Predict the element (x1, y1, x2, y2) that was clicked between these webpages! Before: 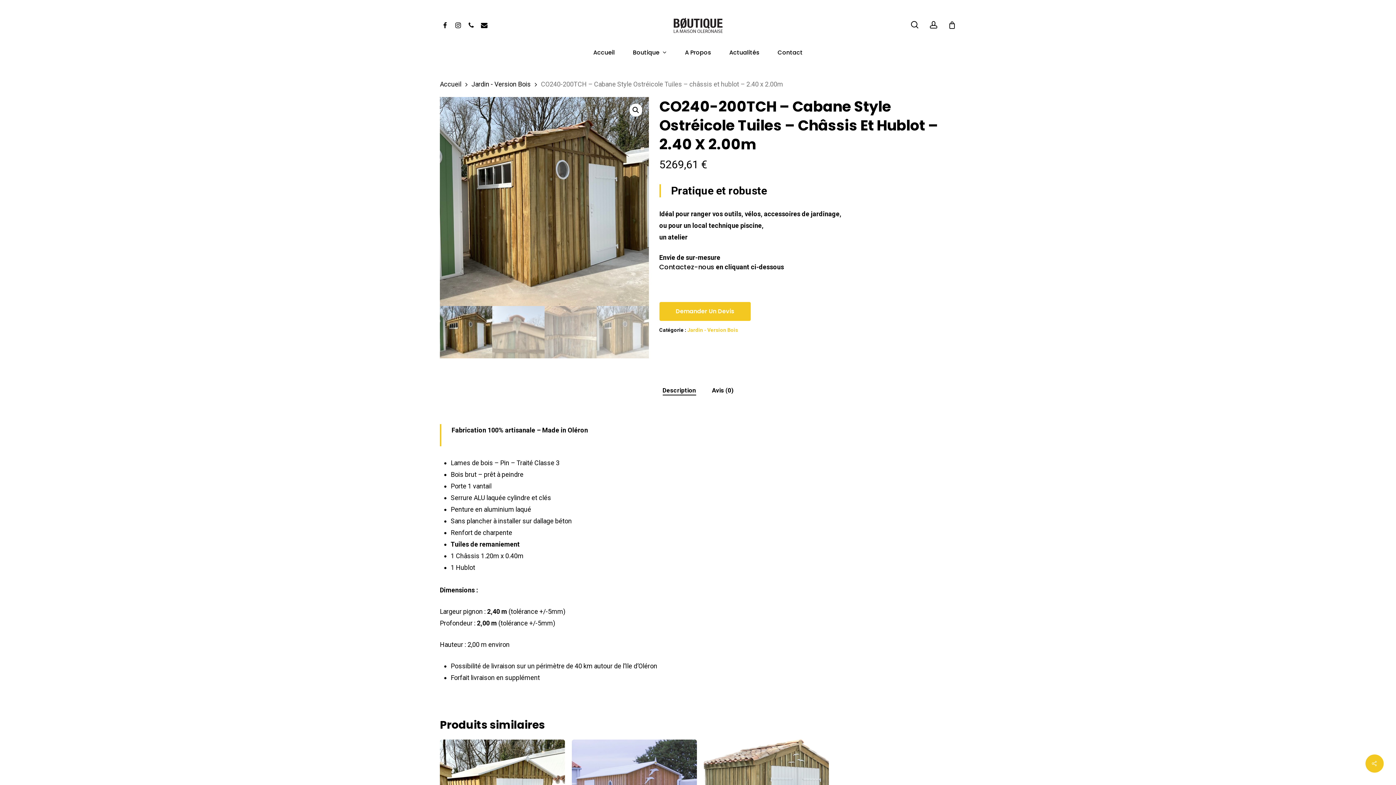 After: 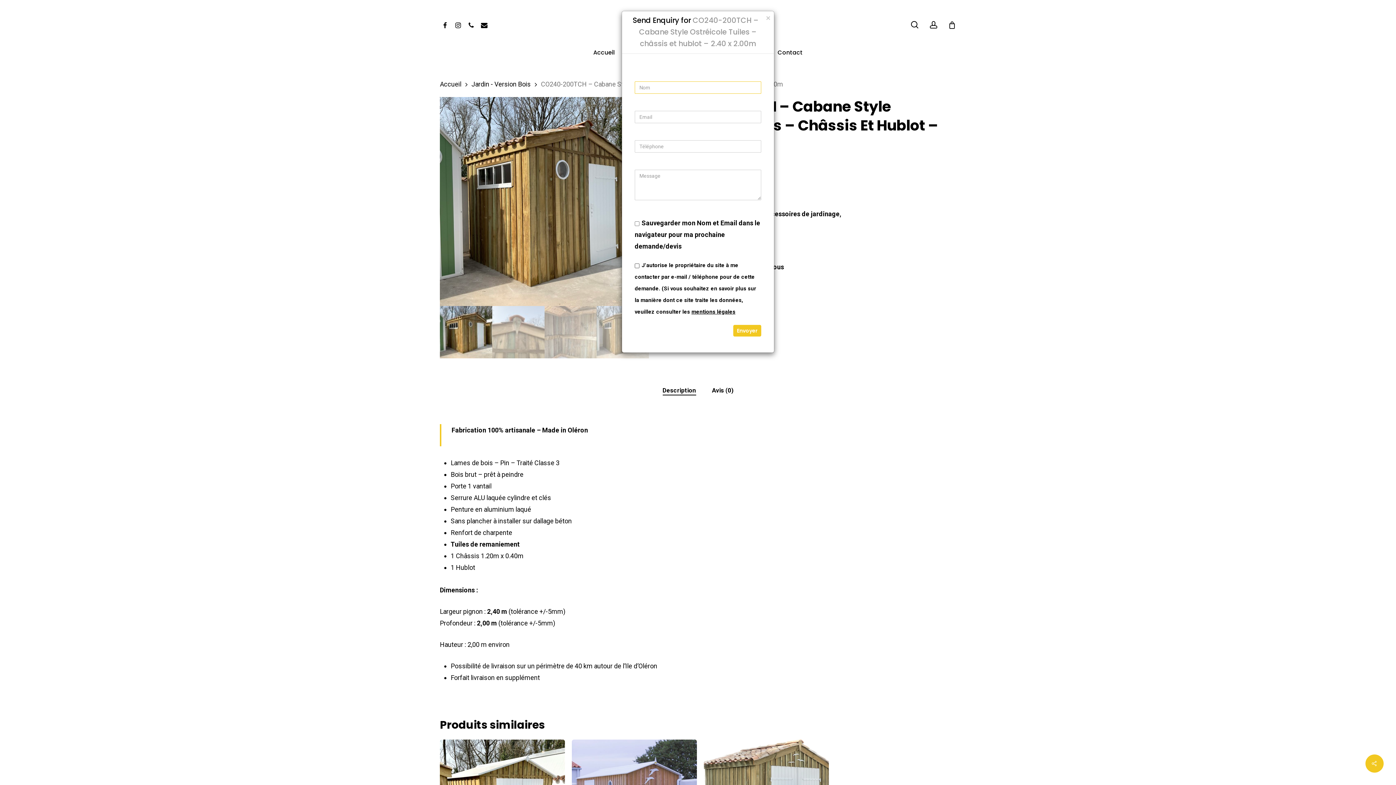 Action: label: Demander Un Devis bbox: (659, 302, 750, 320)